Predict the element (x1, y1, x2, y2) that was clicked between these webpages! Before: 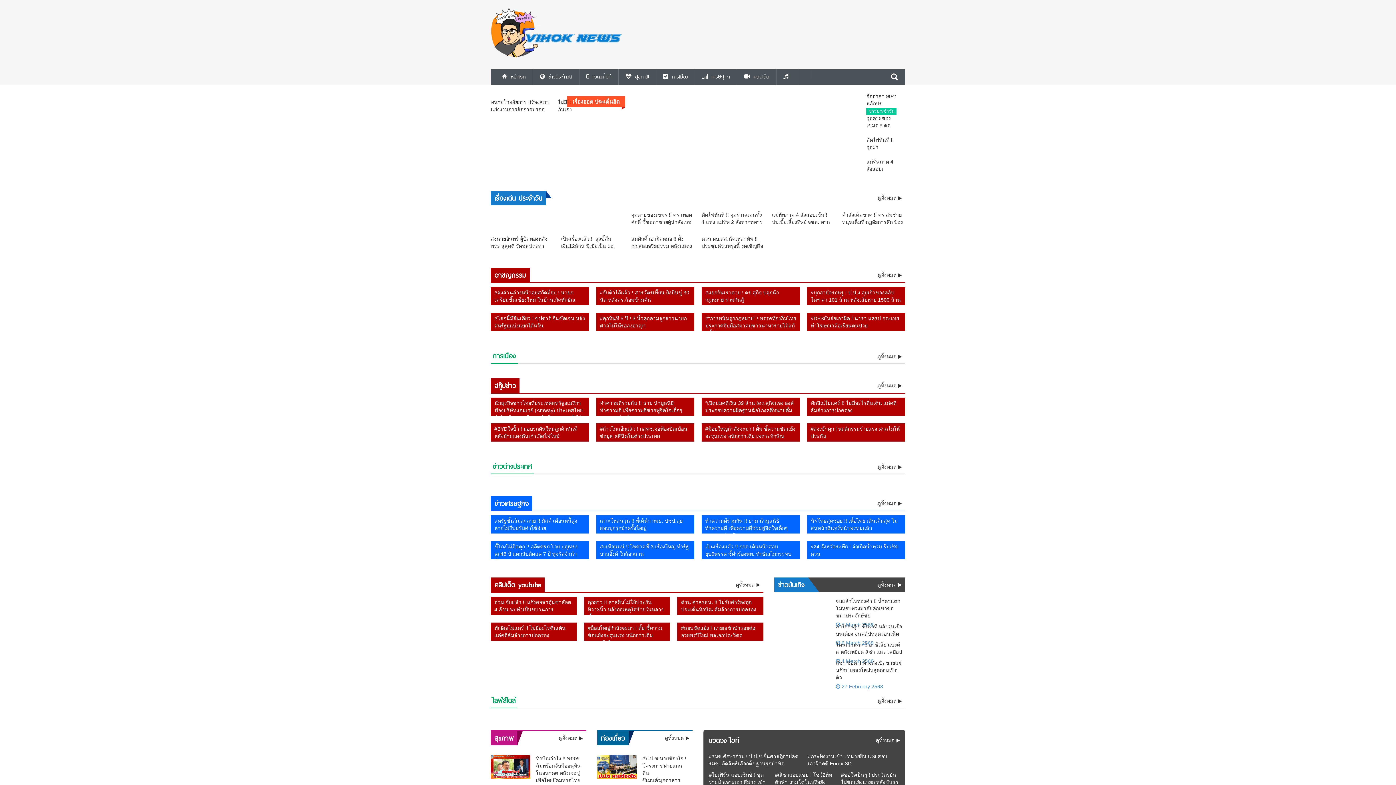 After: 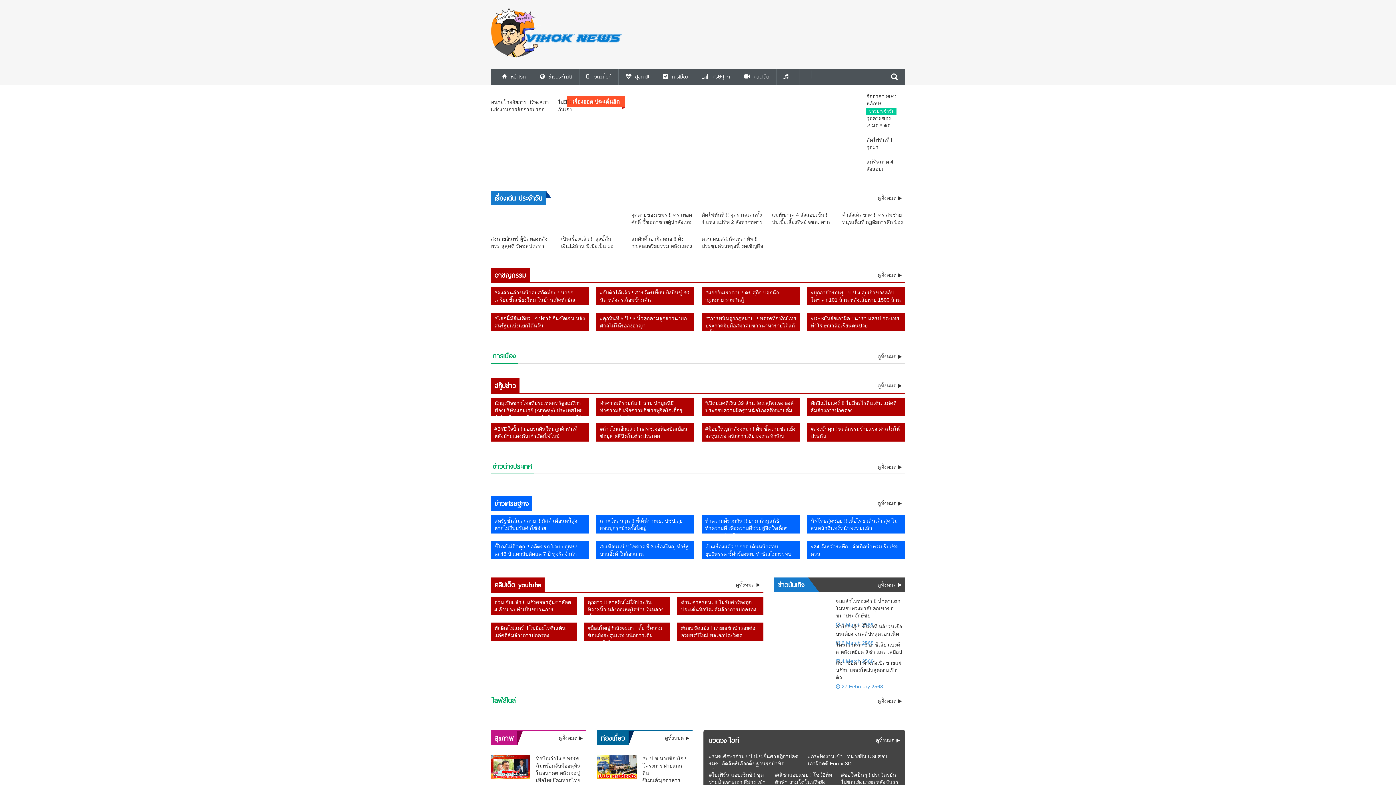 Action: bbox: (490, 7, 621, 58)